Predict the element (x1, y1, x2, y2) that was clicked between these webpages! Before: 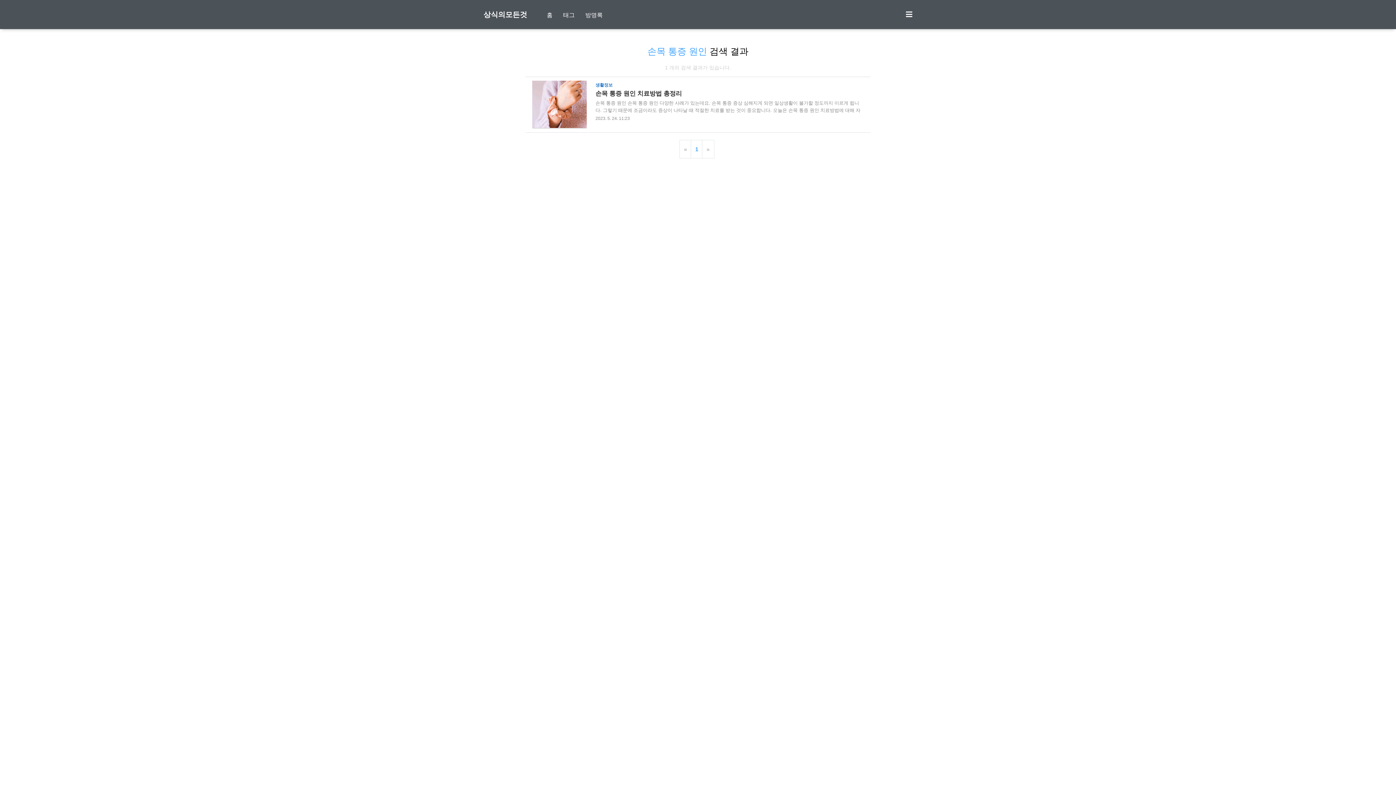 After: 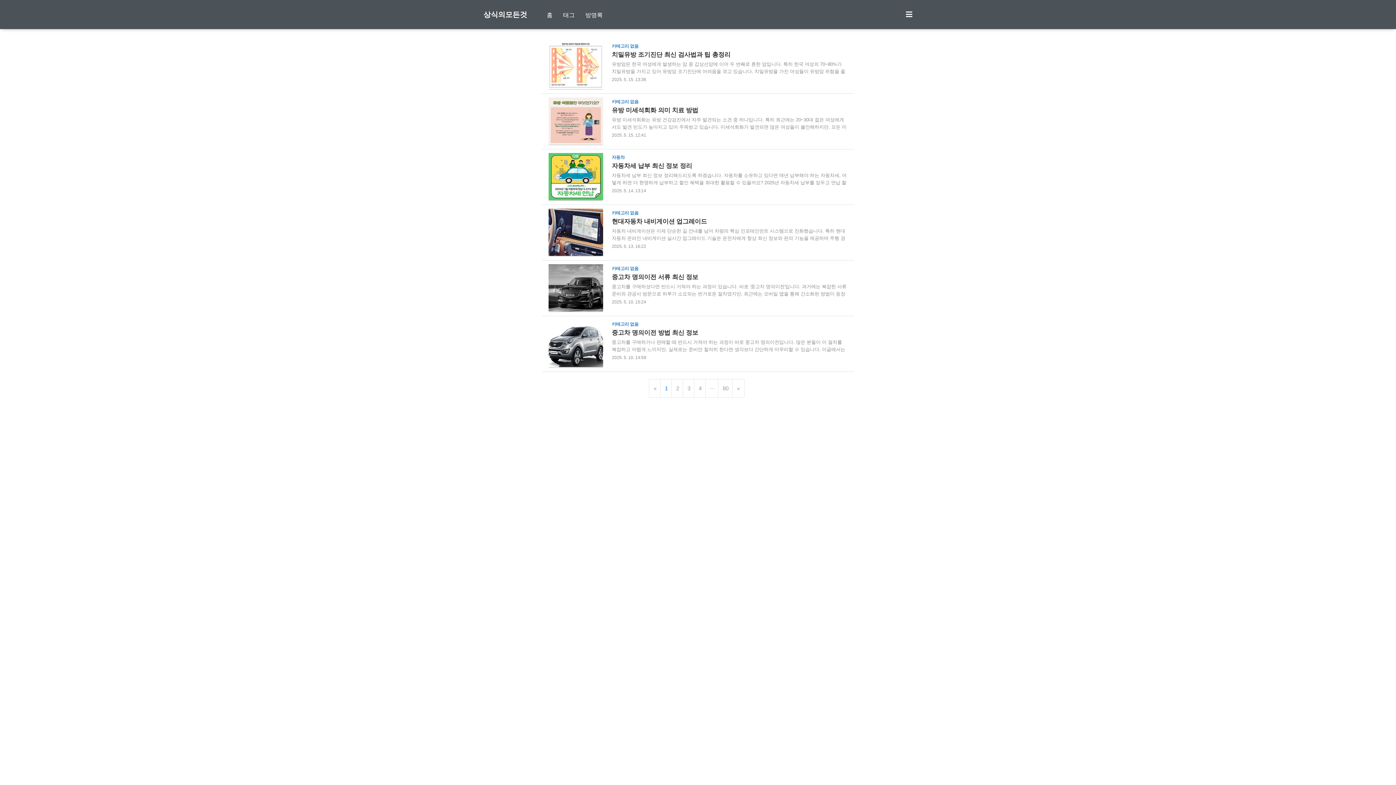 Action: bbox: (546, 12, 552, 18) label: 홈